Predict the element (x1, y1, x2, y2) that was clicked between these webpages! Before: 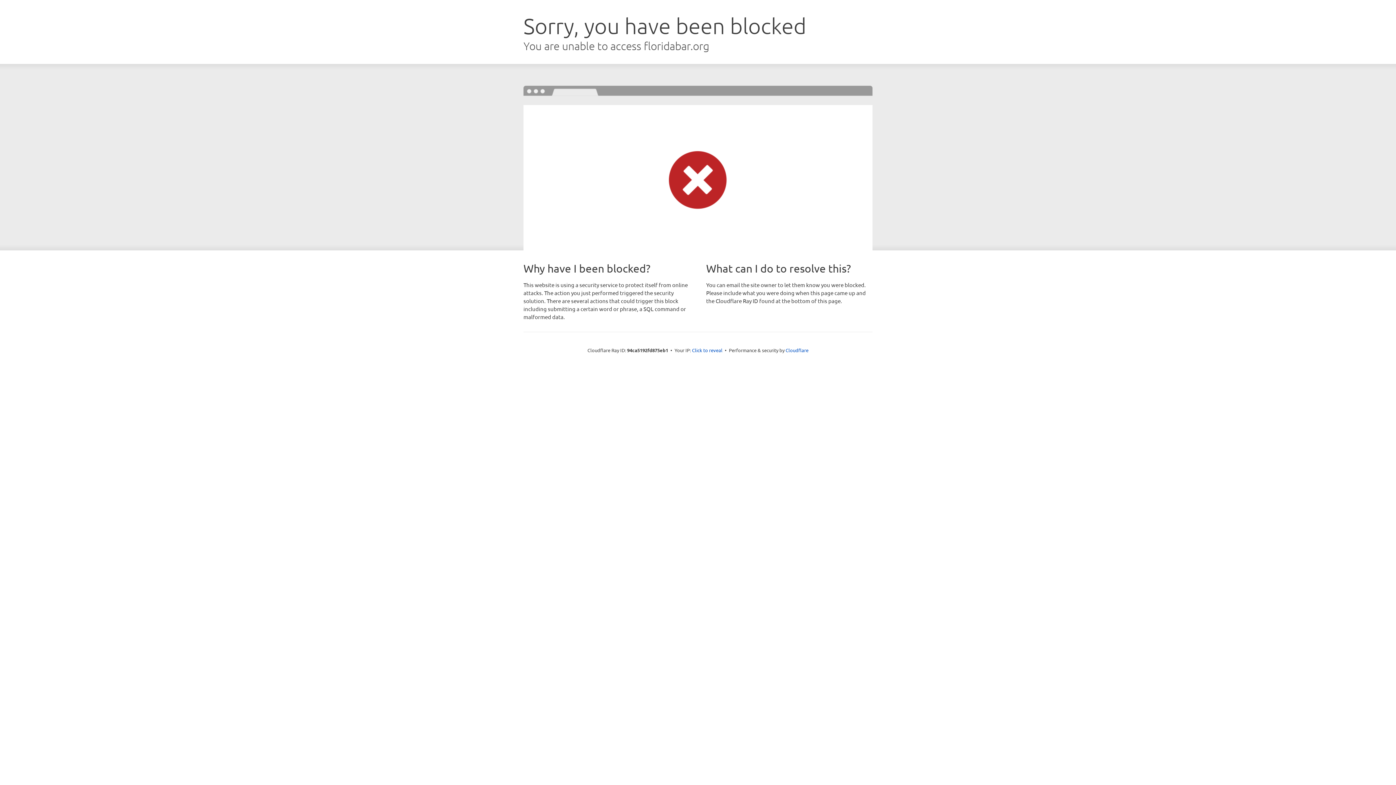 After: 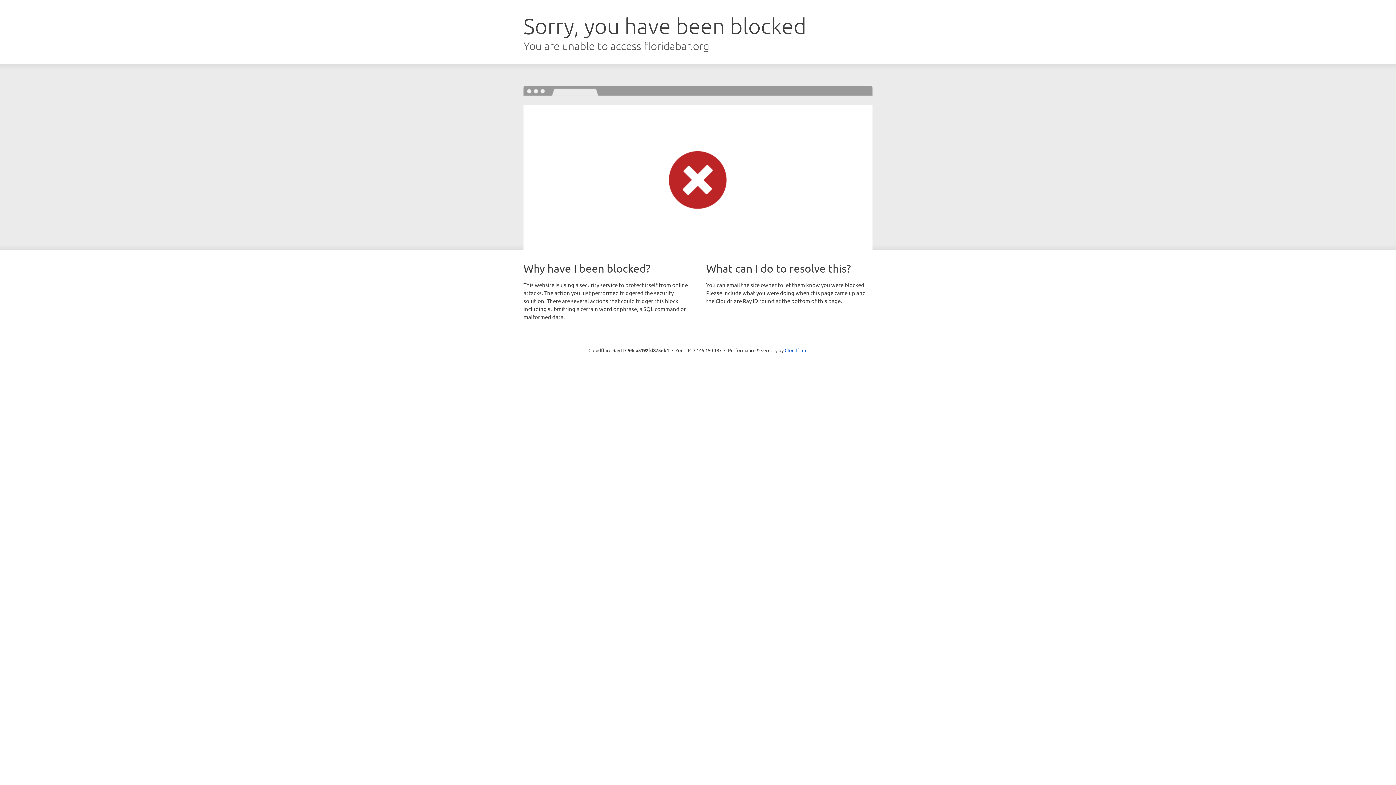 Action: label: Click to reveal bbox: (692, 346, 722, 353)